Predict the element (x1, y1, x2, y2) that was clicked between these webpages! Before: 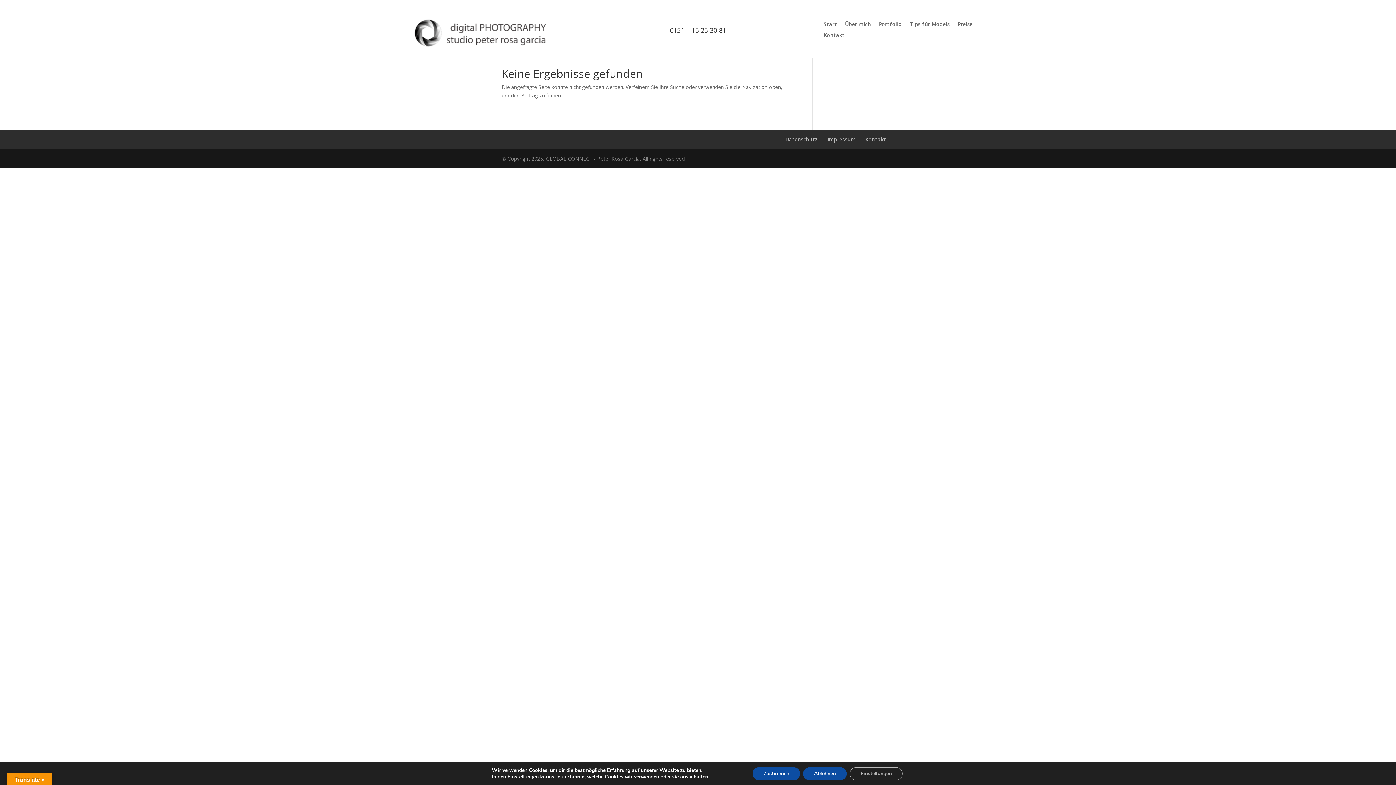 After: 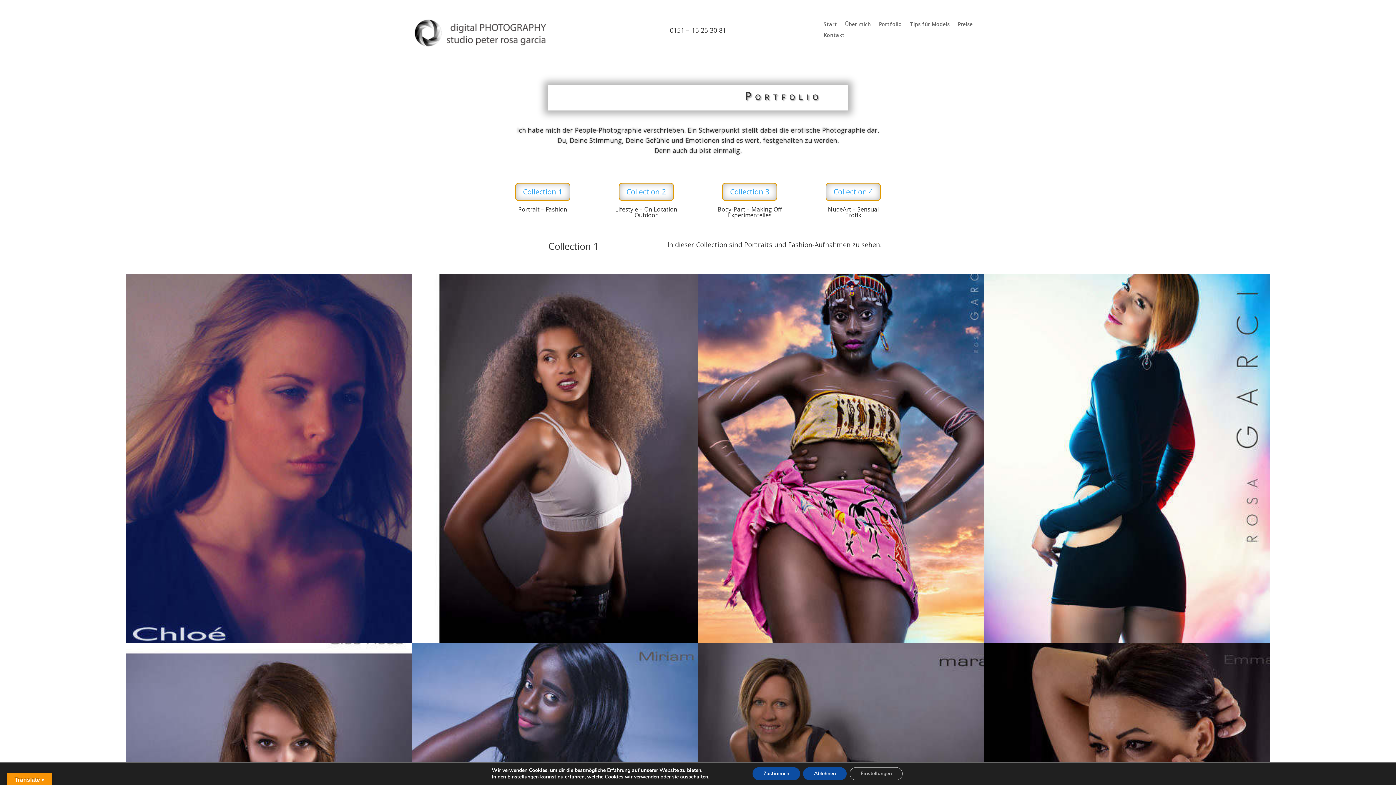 Action: bbox: (879, 21, 902, 29) label: Portfolio